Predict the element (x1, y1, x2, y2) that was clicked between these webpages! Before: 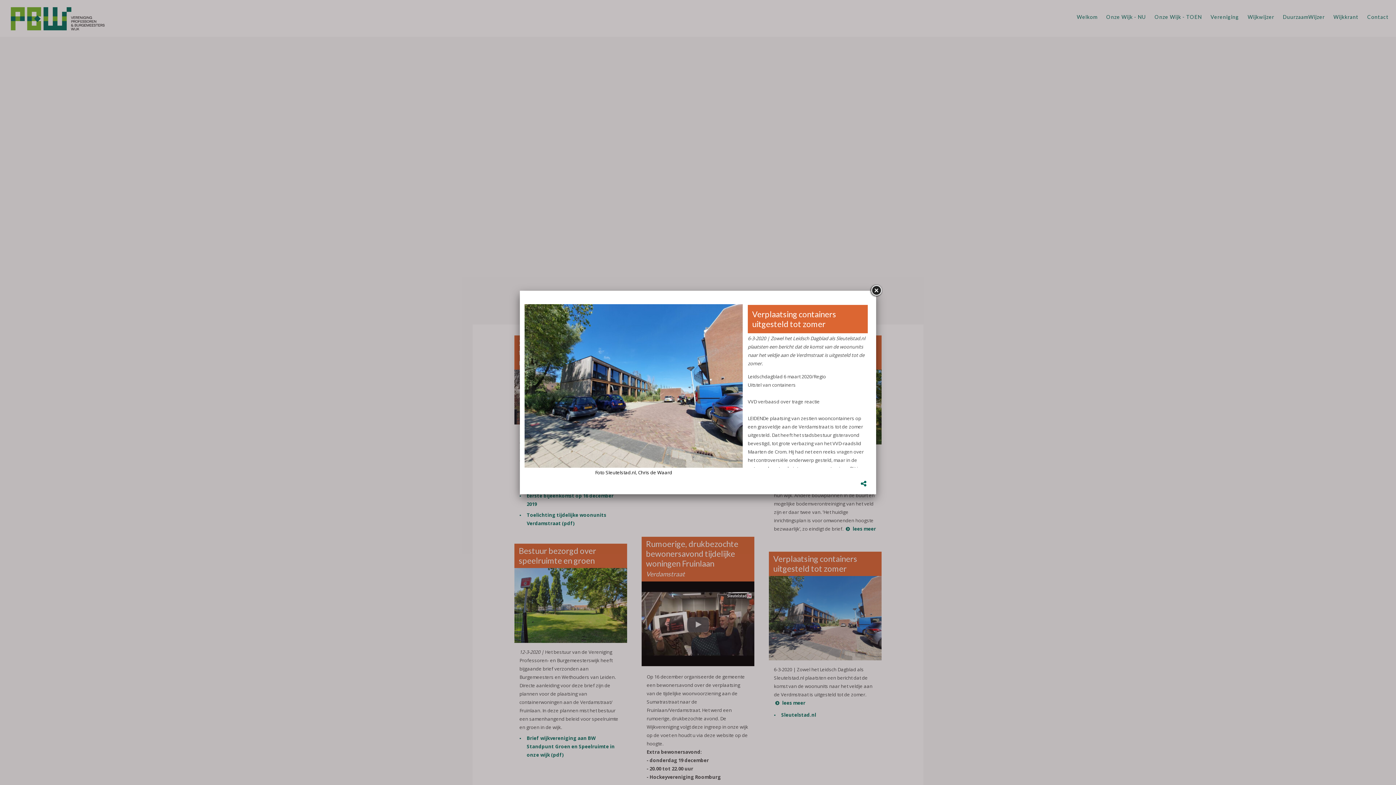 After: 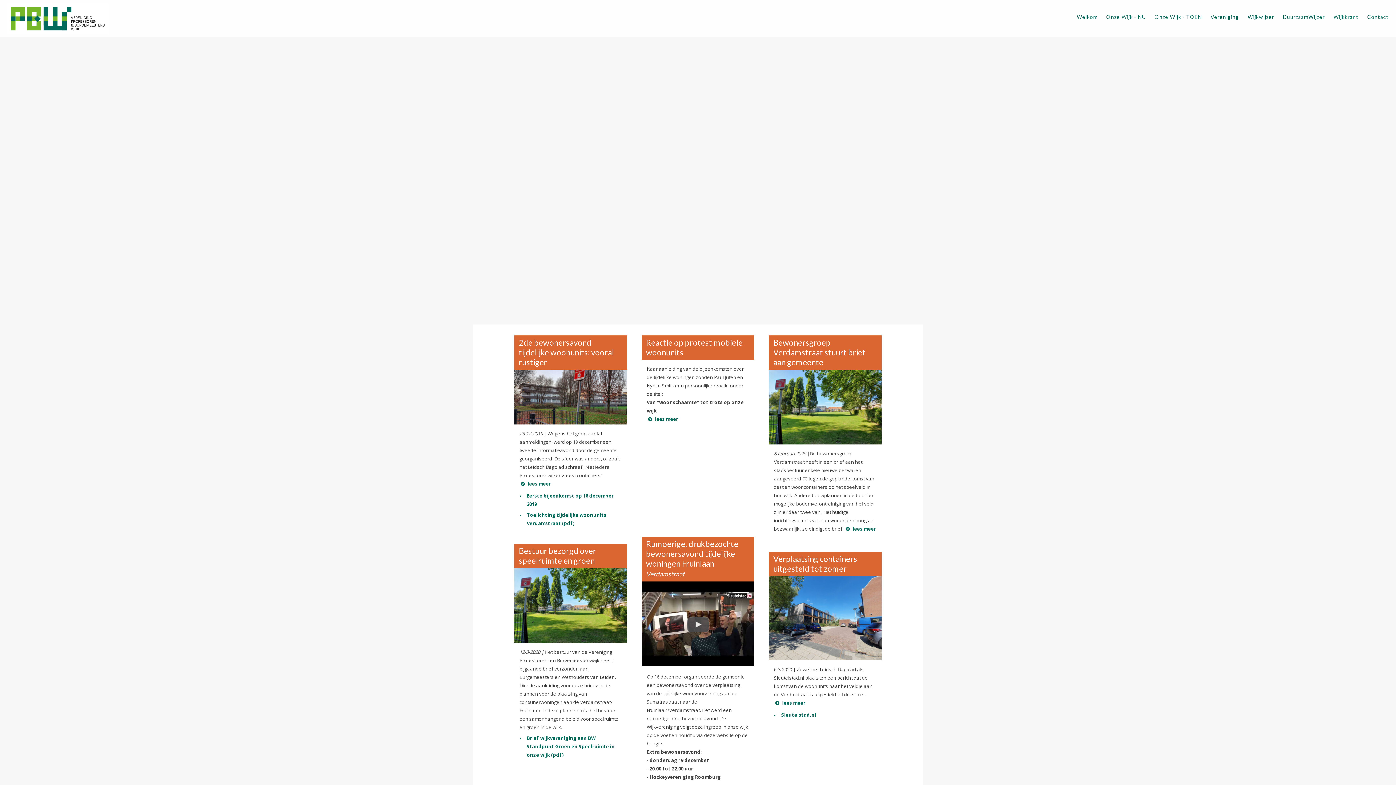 Action: bbox: (869, 284, 882, 297)